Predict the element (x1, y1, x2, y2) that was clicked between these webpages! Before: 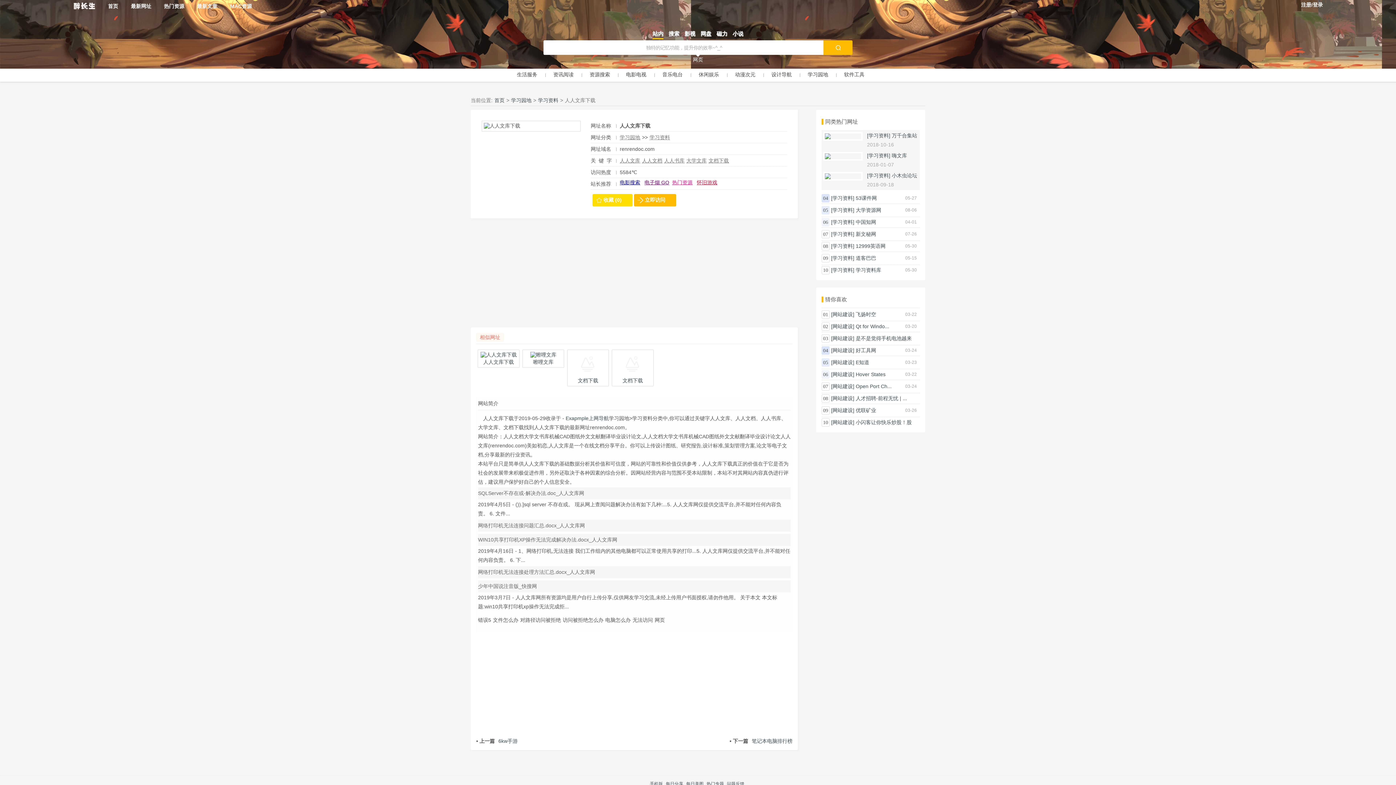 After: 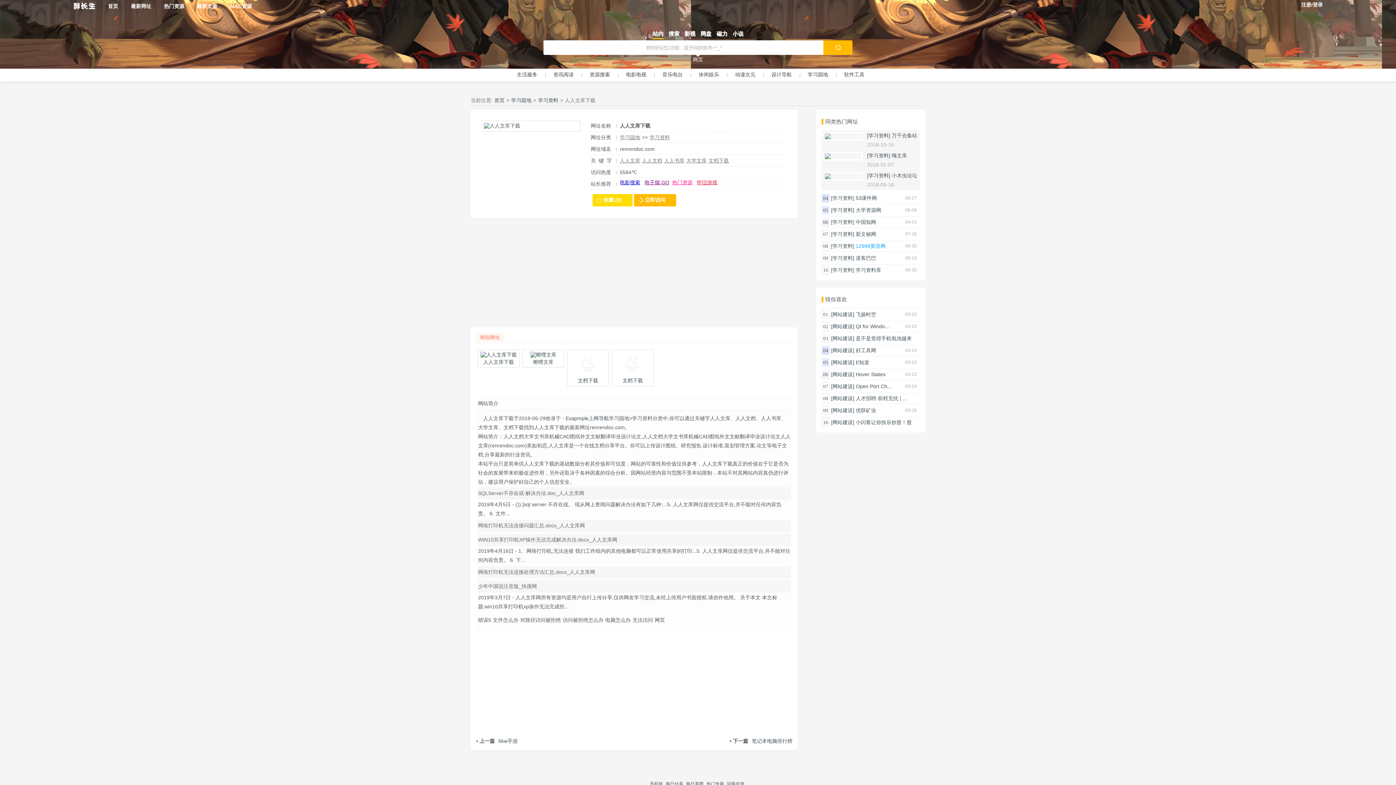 Action: bbox: (856, 243, 885, 249) label: 12999英语网